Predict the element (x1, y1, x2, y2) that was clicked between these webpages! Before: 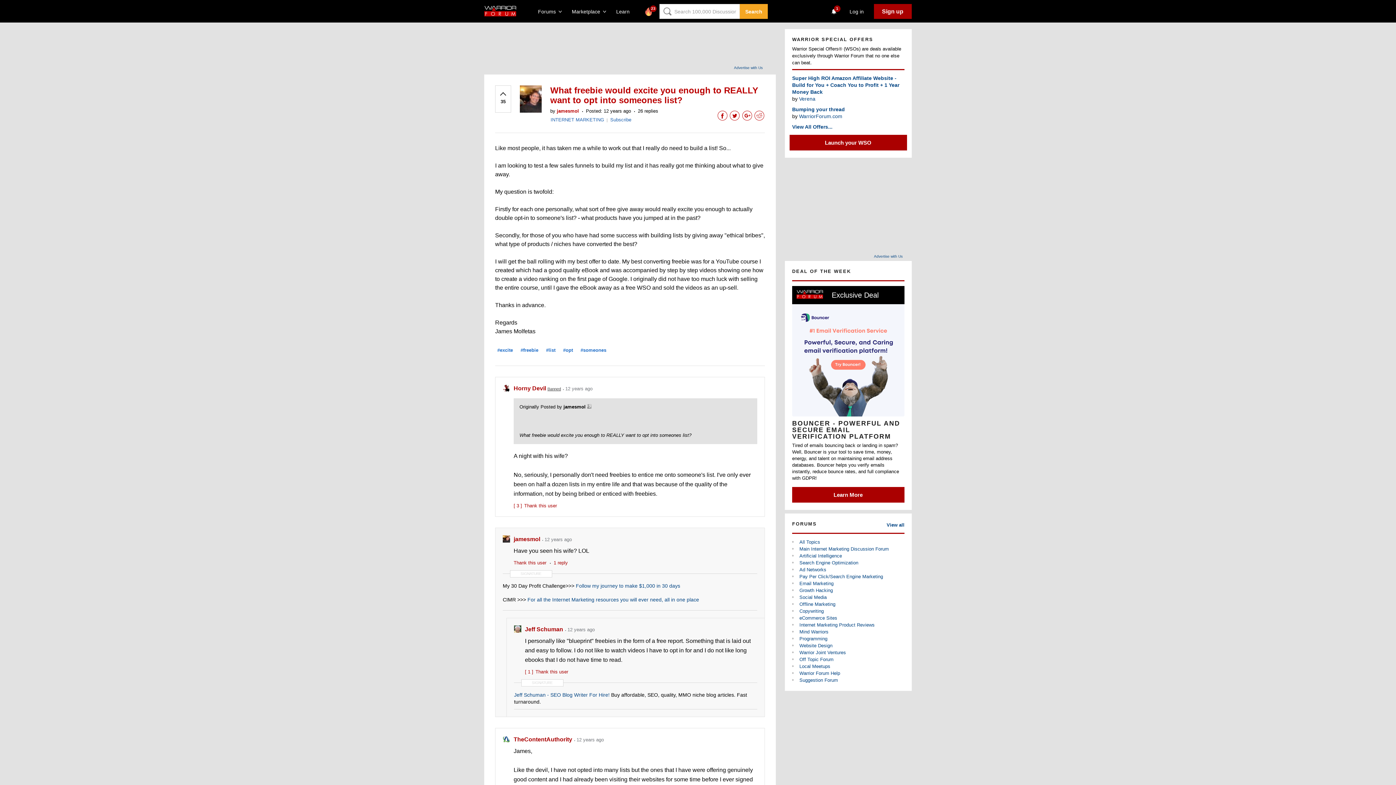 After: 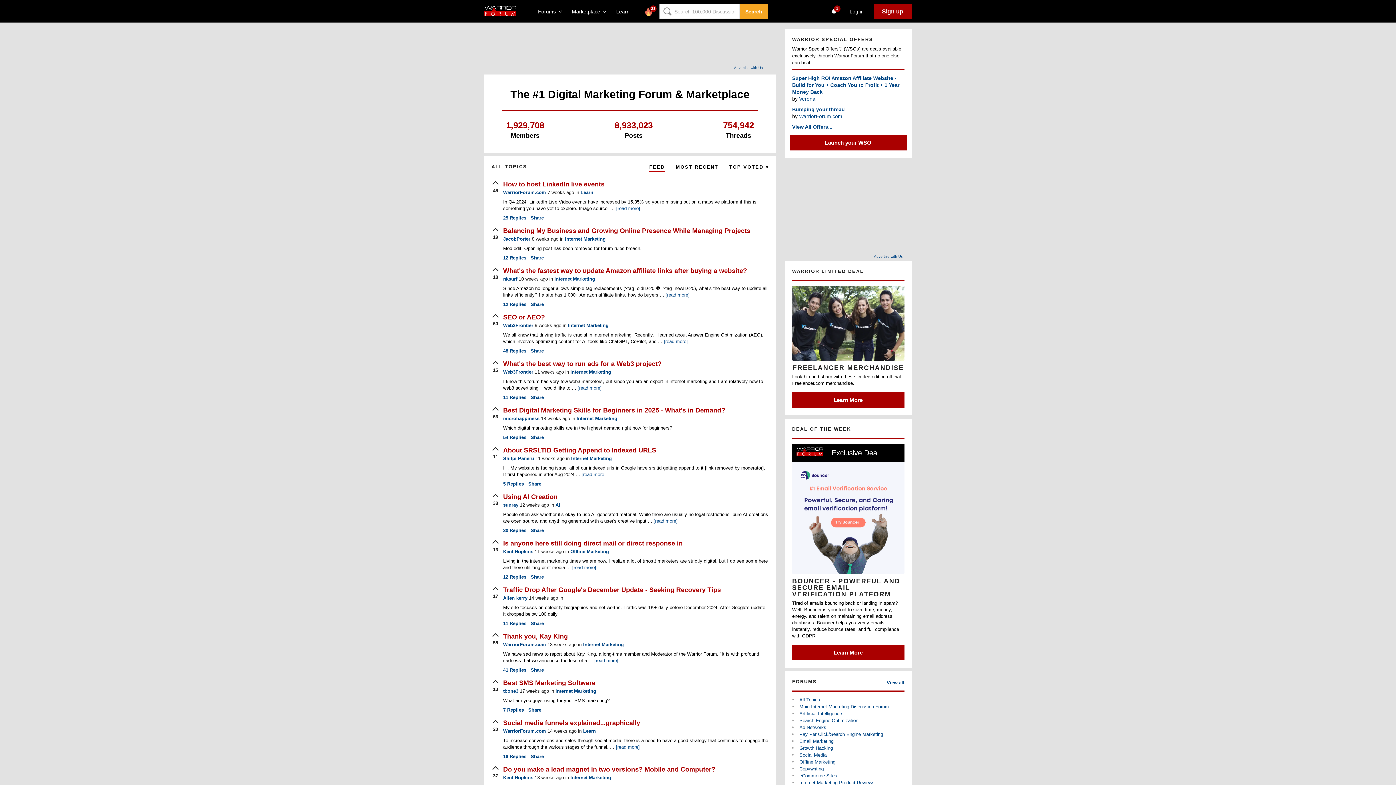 Action: bbox: (484, 11, 516, 17)